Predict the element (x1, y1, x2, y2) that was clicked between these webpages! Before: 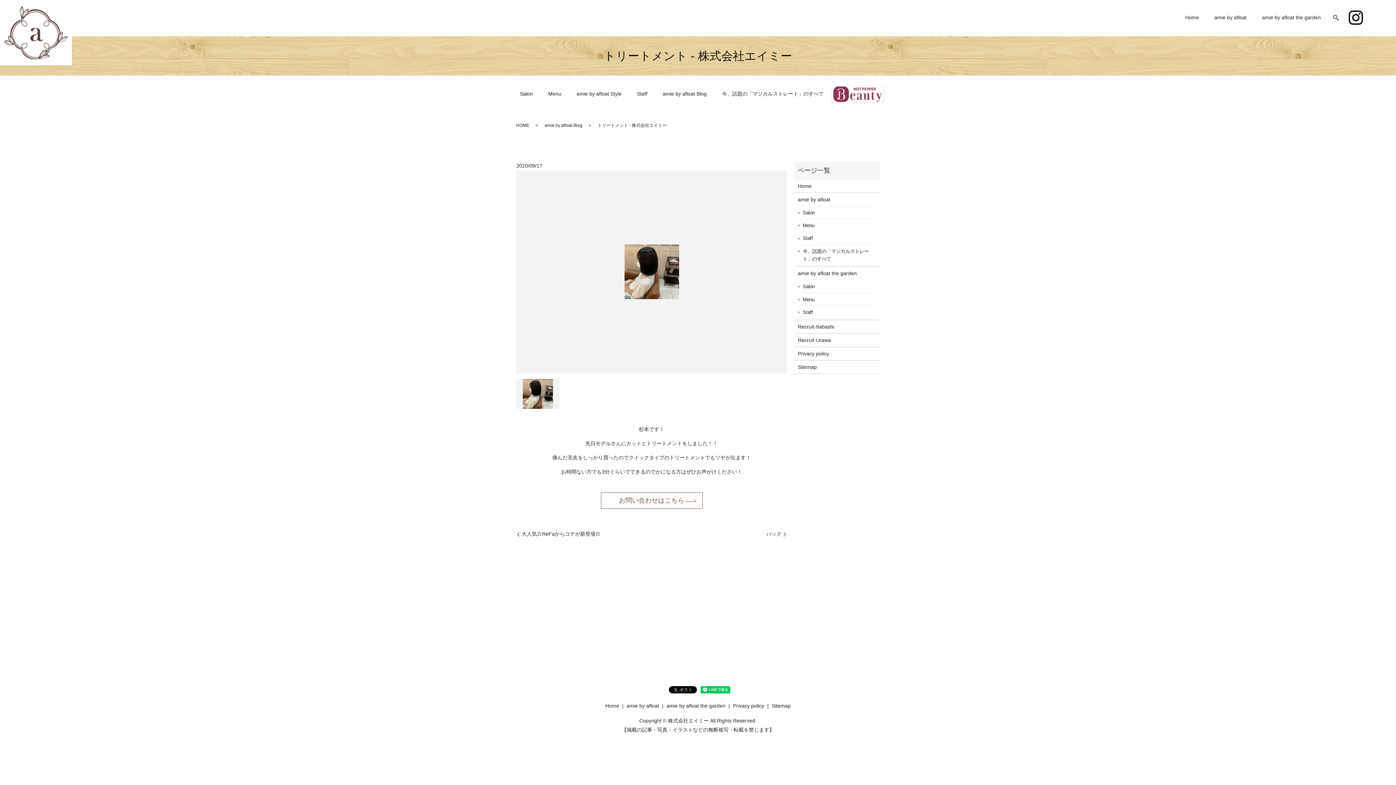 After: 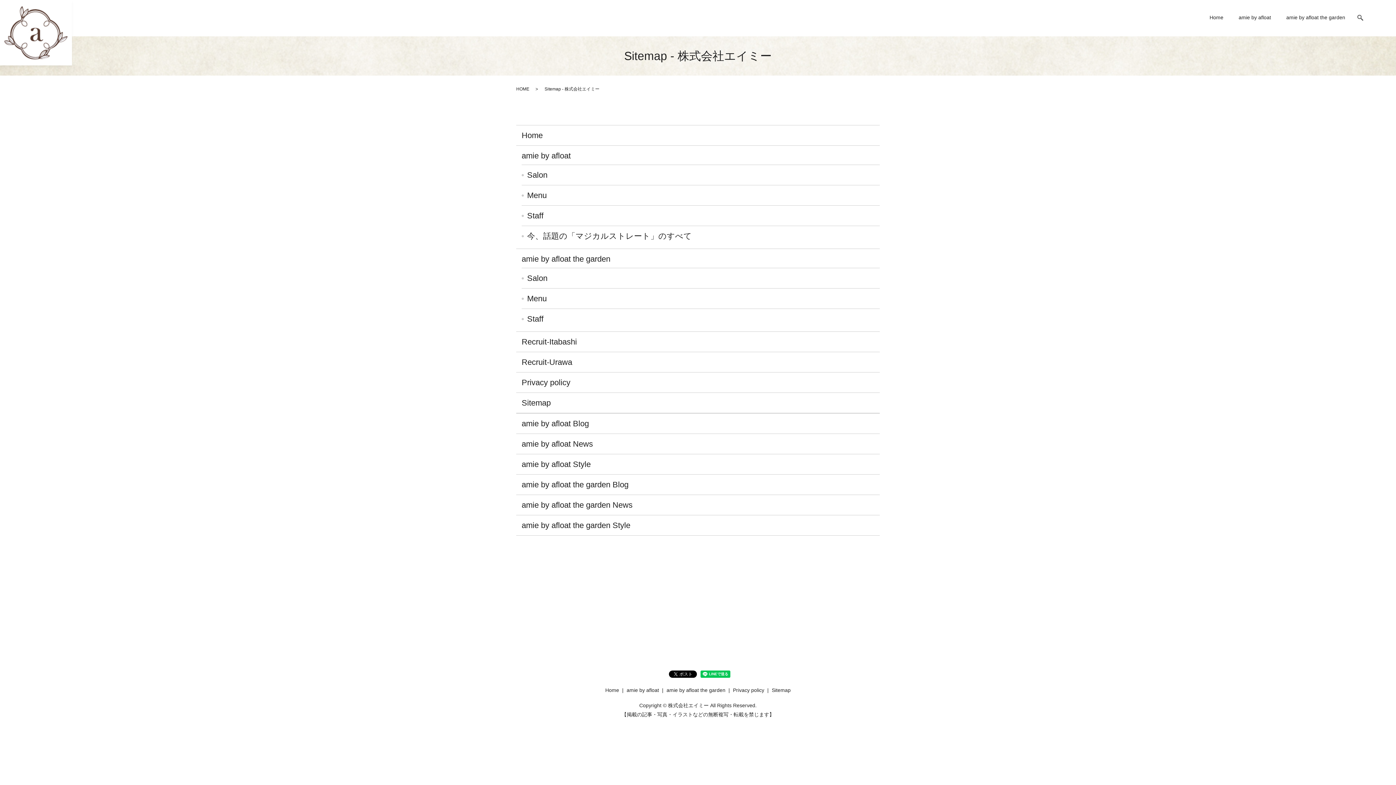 Action: bbox: (798, 363, 876, 371) label: Sitemap